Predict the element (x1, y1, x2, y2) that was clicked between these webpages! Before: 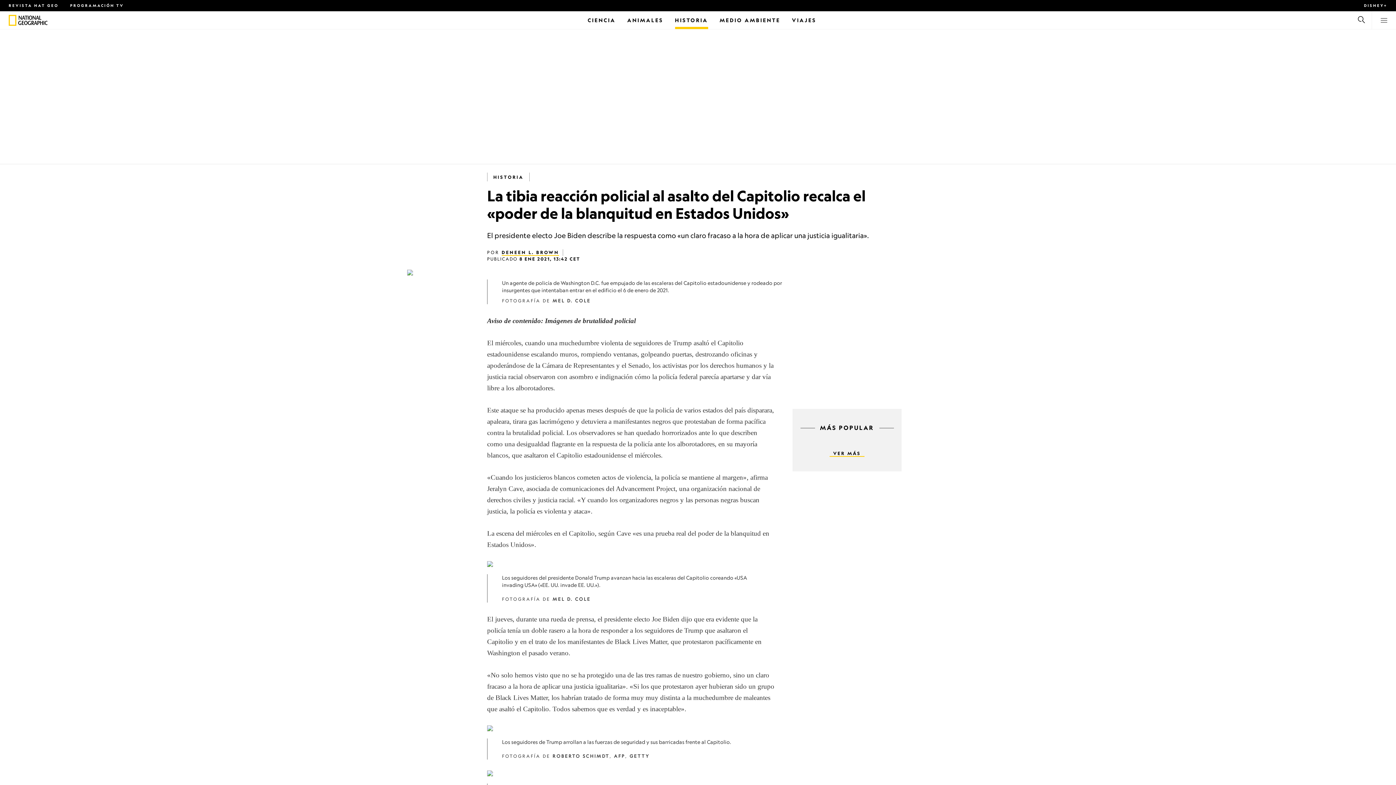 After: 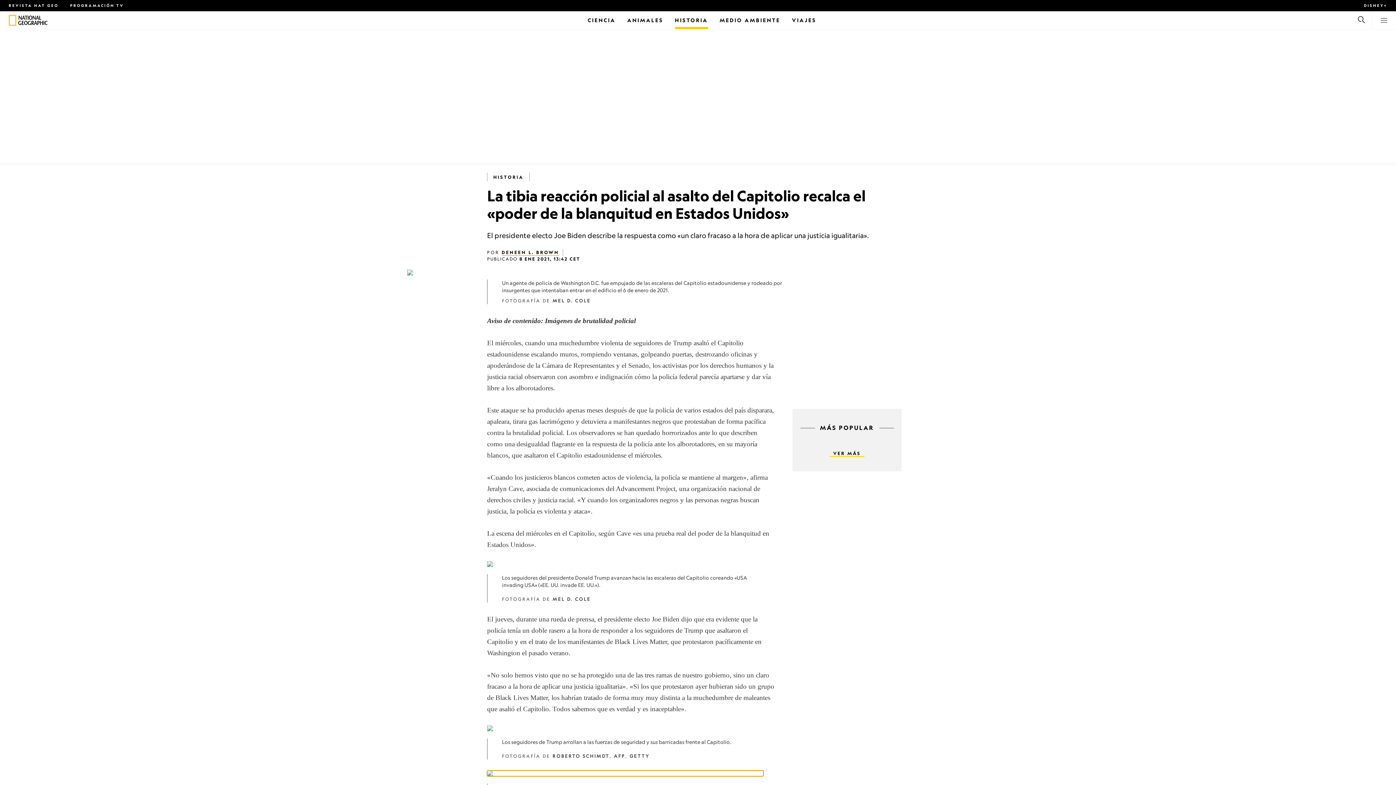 Action: bbox: (487, 770, 763, 776) label: View image